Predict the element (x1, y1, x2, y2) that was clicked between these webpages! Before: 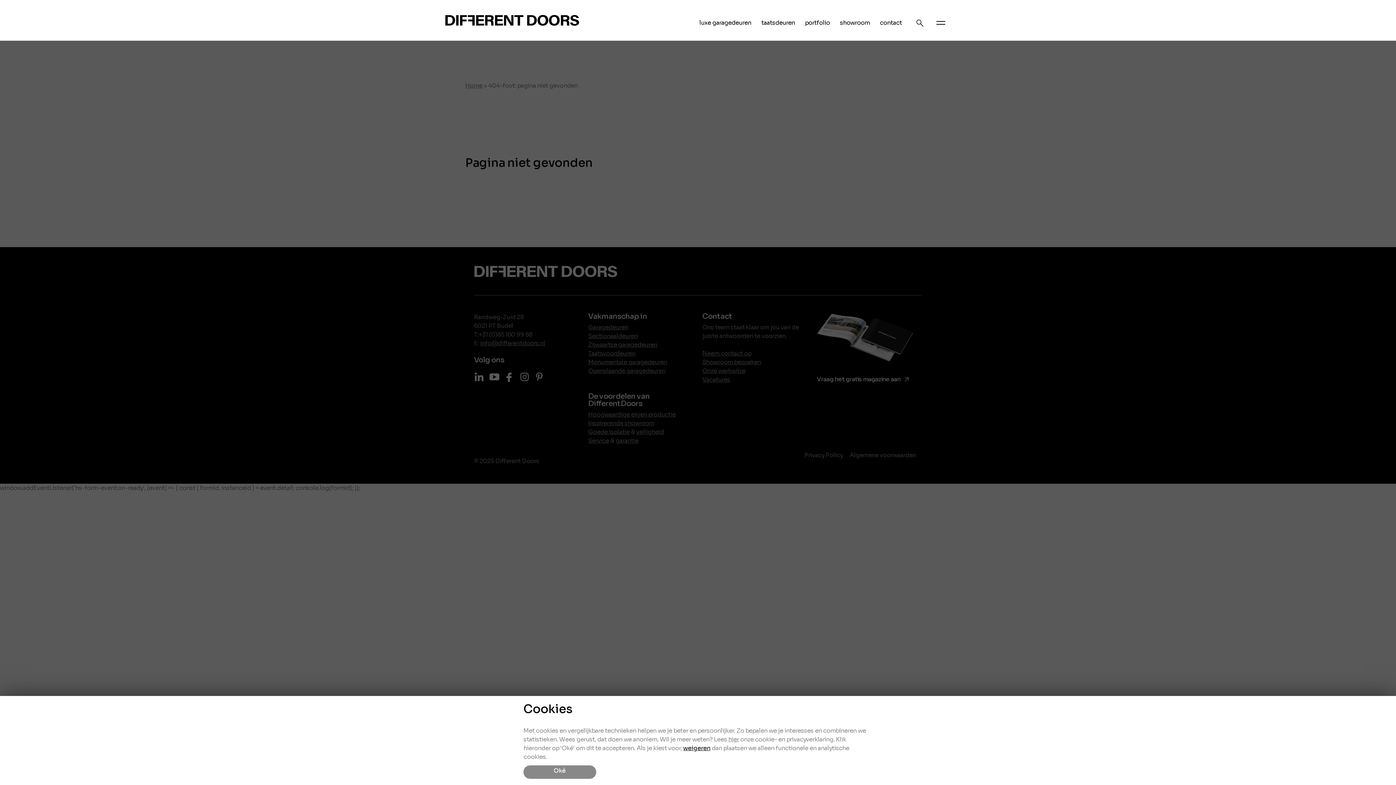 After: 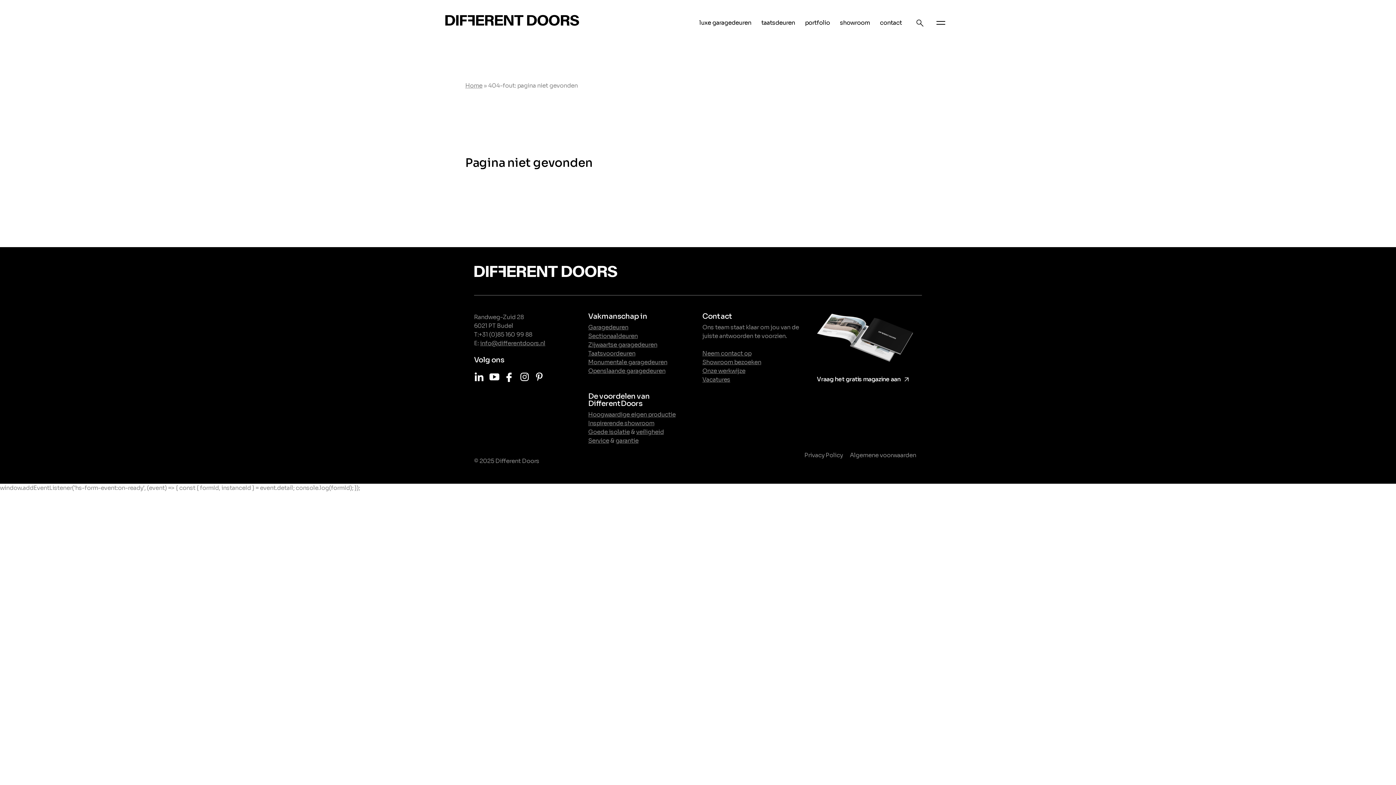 Action: bbox: (523, 765, 596, 779) label: Oké